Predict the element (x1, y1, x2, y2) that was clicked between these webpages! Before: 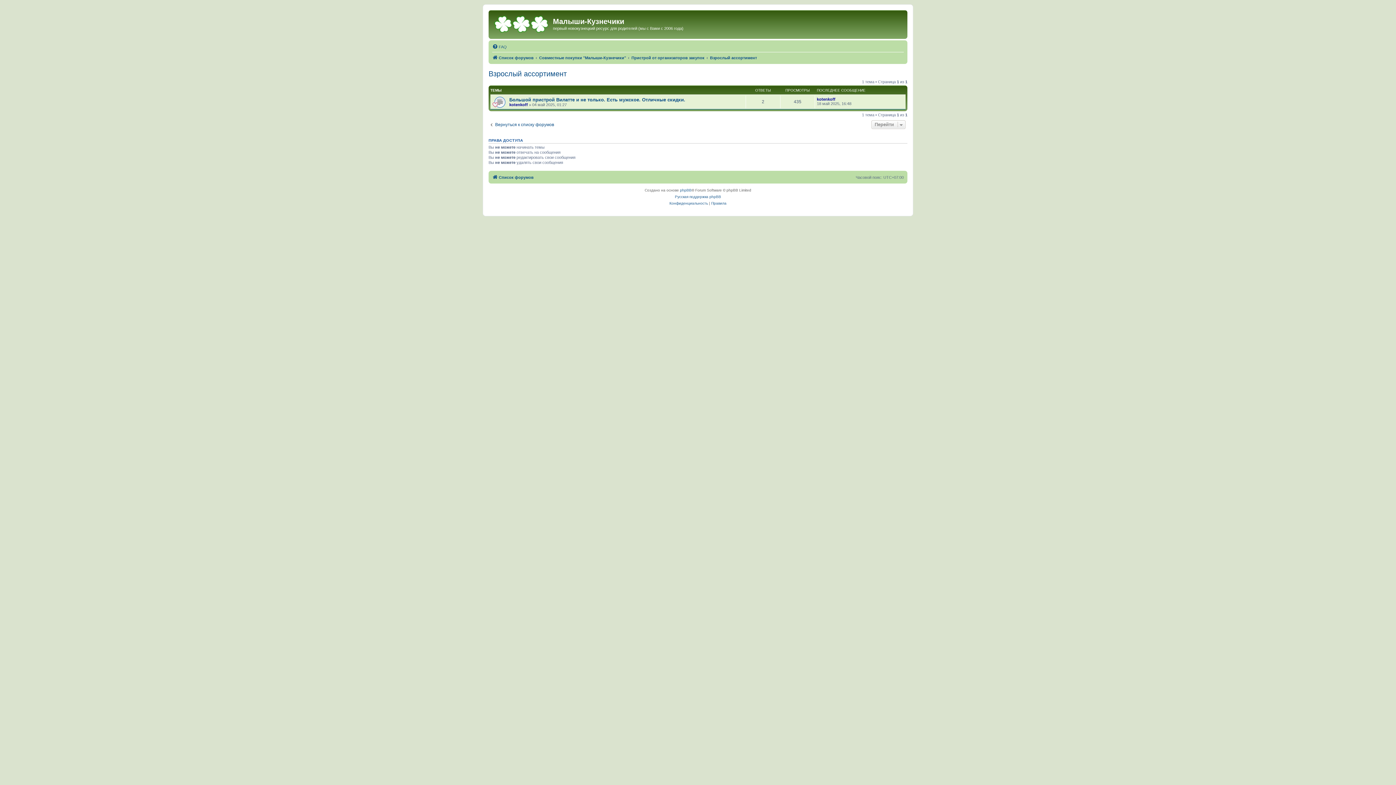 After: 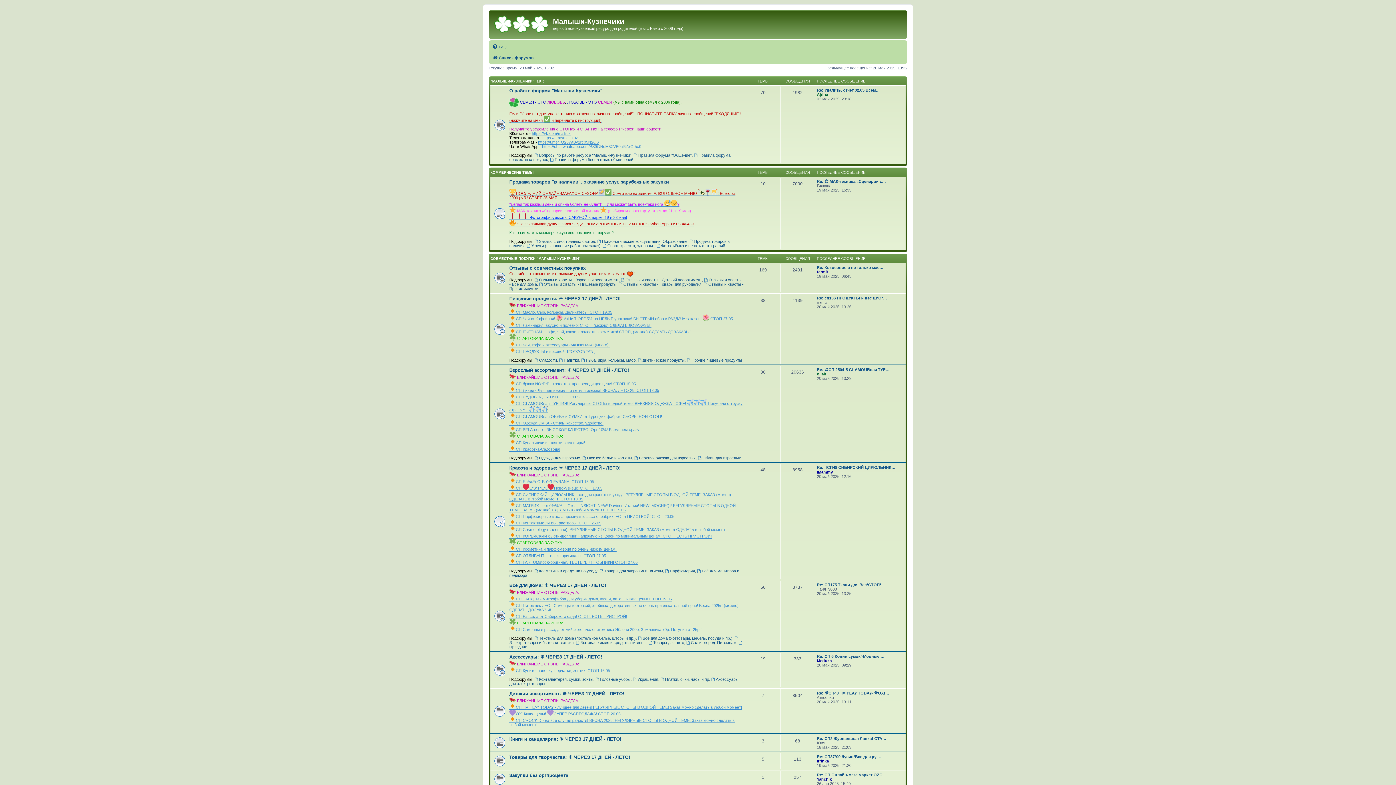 Action: bbox: (488, 122, 554, 127) label: Вернуться к списку форумов